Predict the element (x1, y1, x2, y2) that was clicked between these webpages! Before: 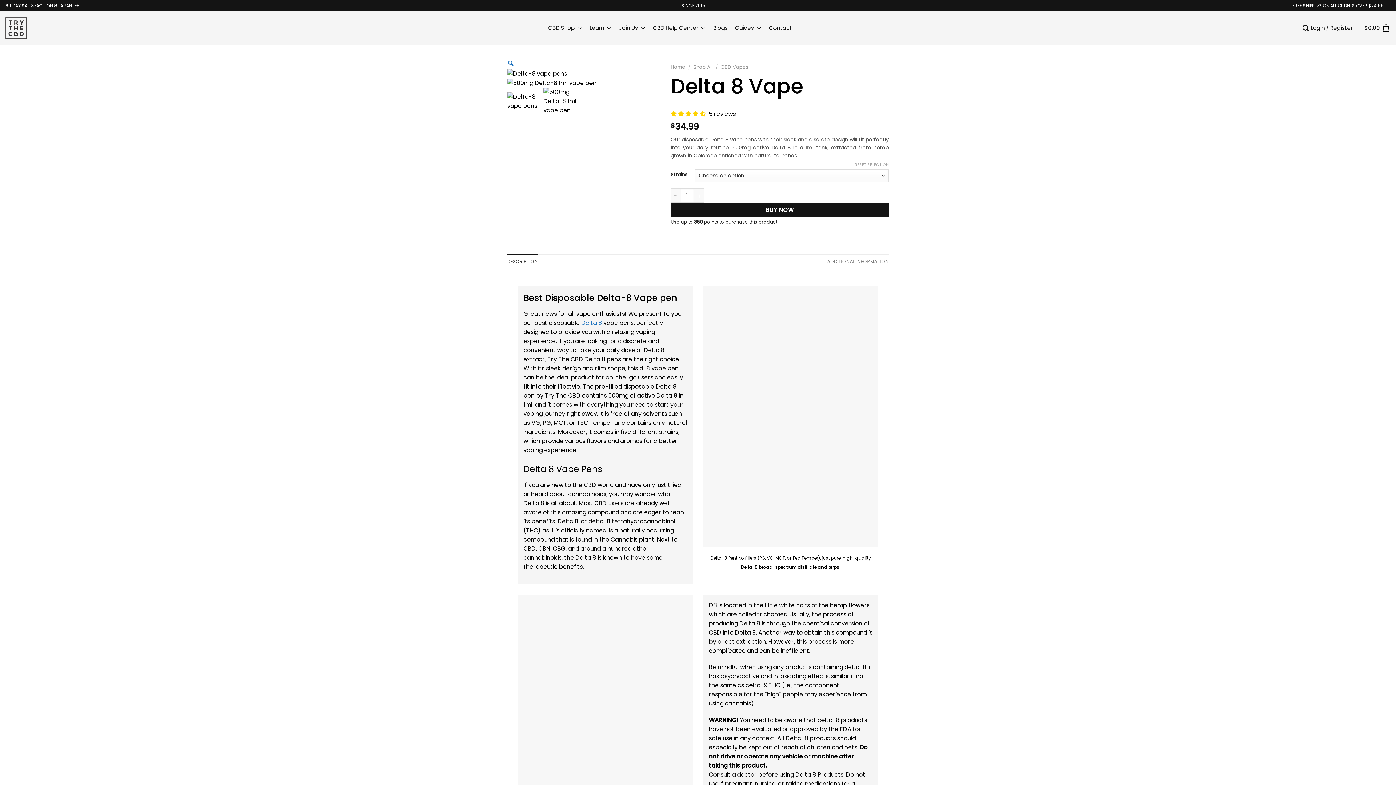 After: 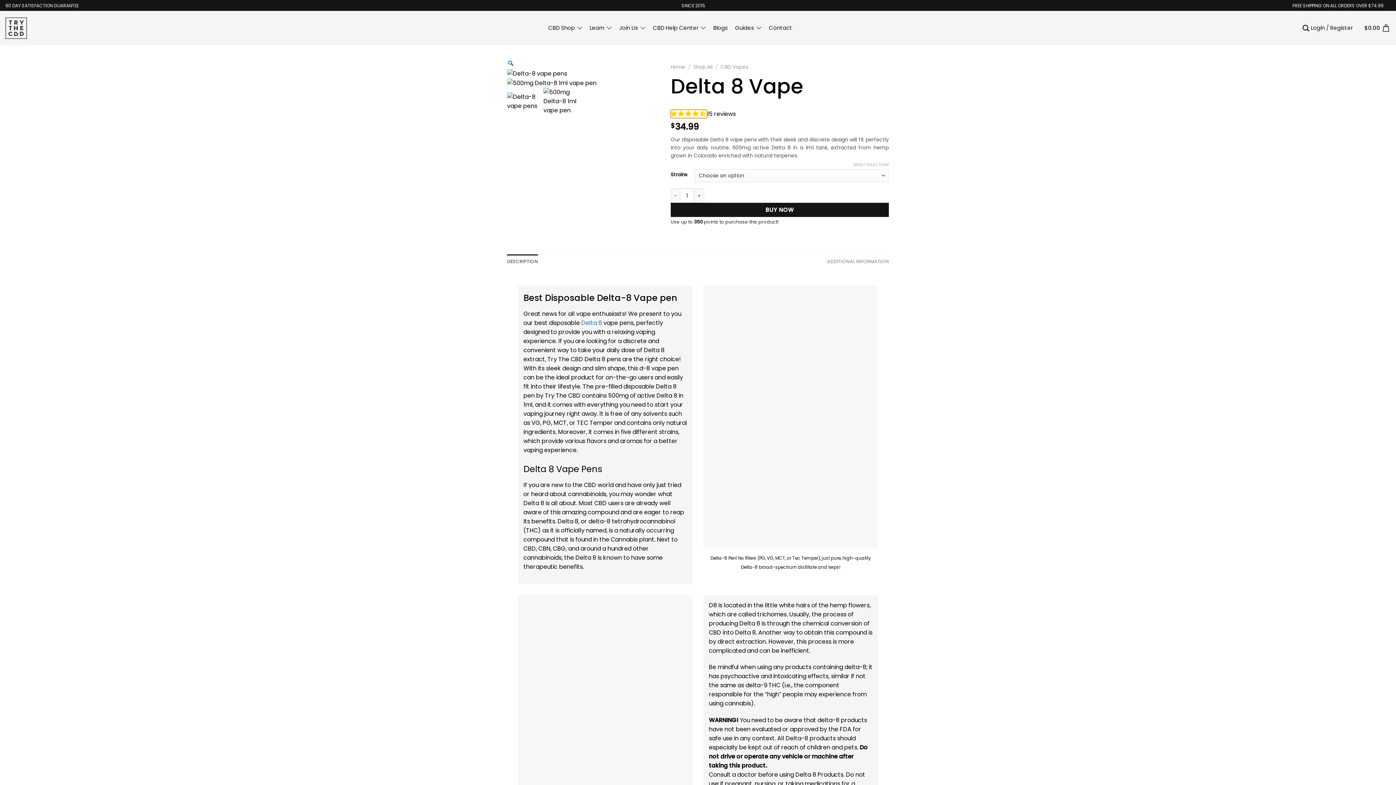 Action: bbox: (670, 109, 707, 118) label: 4.60 stars